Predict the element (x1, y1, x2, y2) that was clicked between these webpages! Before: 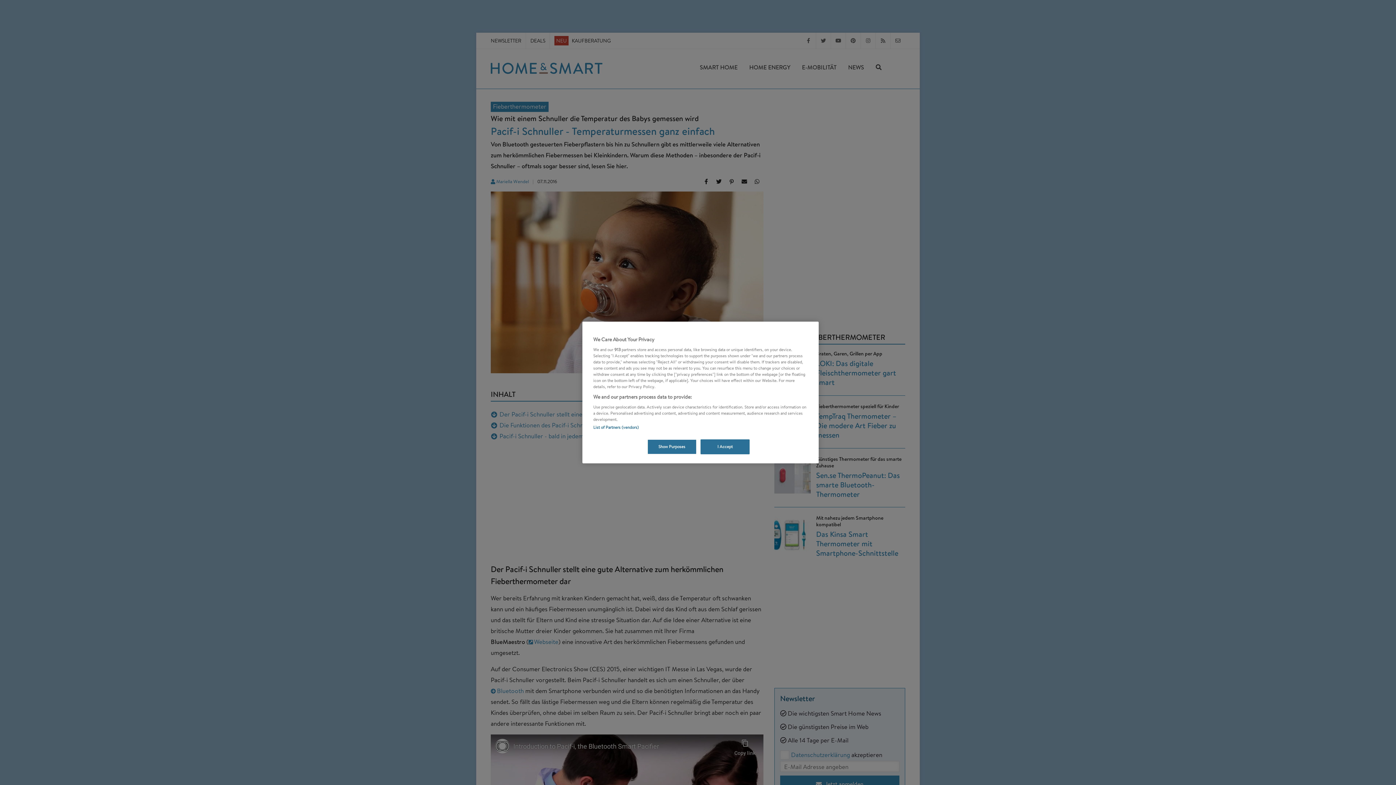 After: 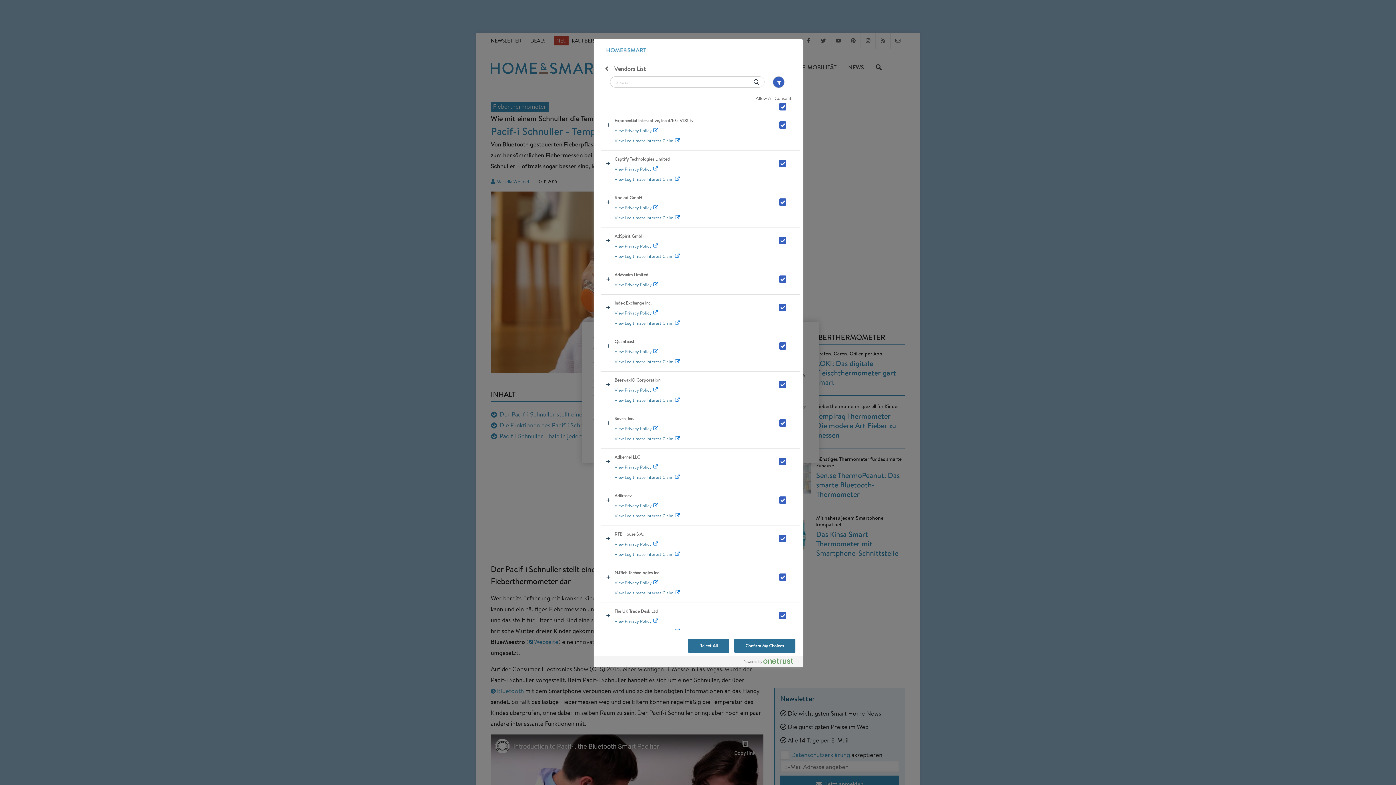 Action: label: List of Partners (vendors) bbox: (593, 424, 638, 430)